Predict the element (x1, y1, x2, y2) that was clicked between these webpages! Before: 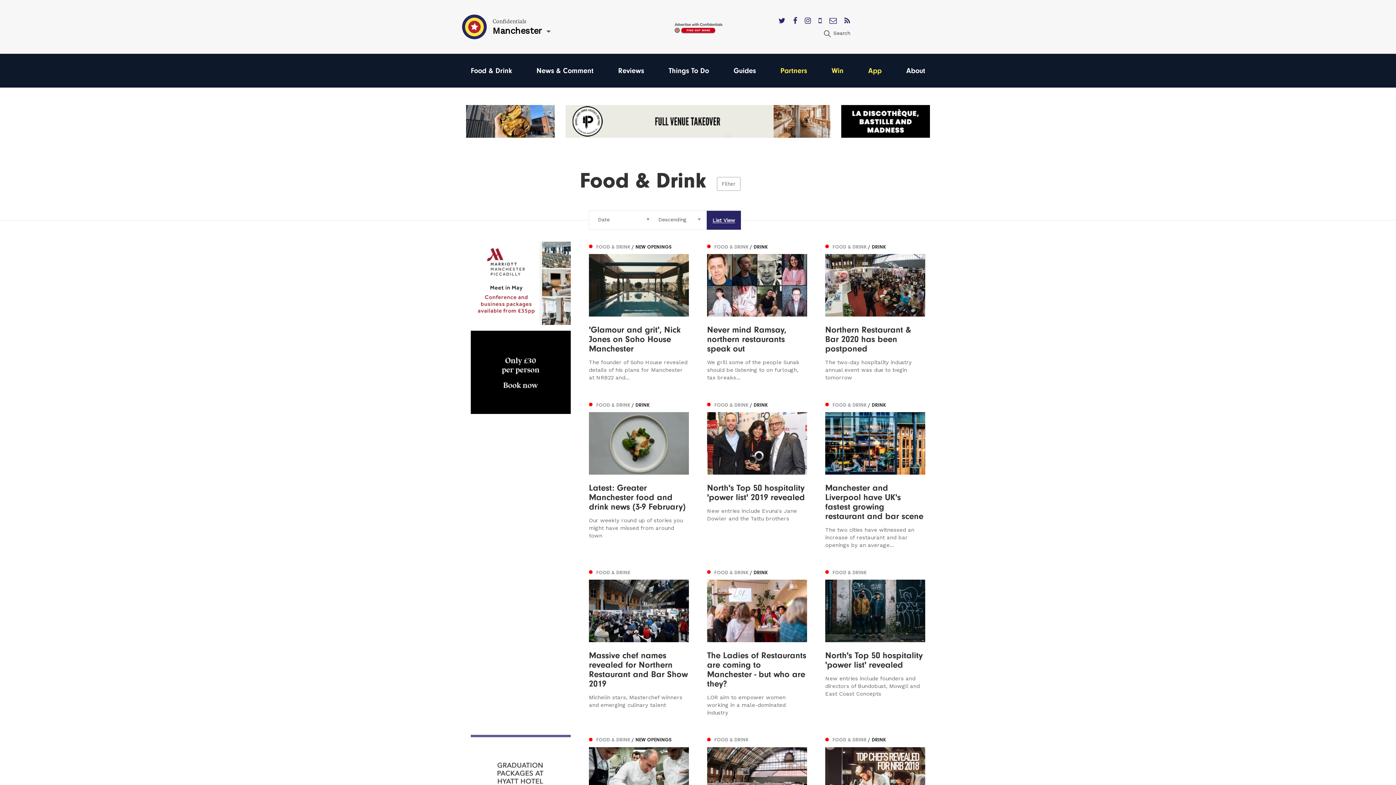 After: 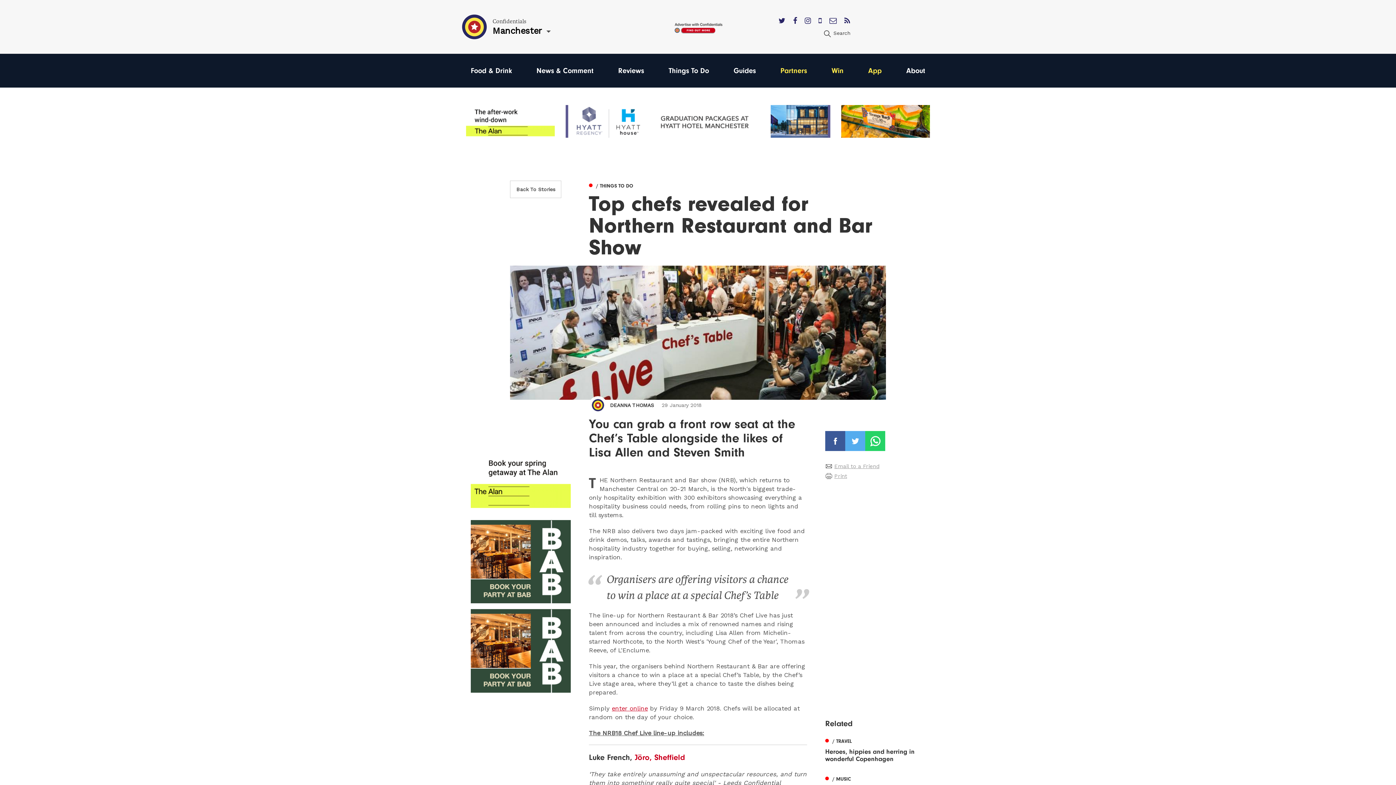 Action: label: Top chefs revealed for Northern Restaurant and Bar Show bbox: (816, 671, 934, 821)